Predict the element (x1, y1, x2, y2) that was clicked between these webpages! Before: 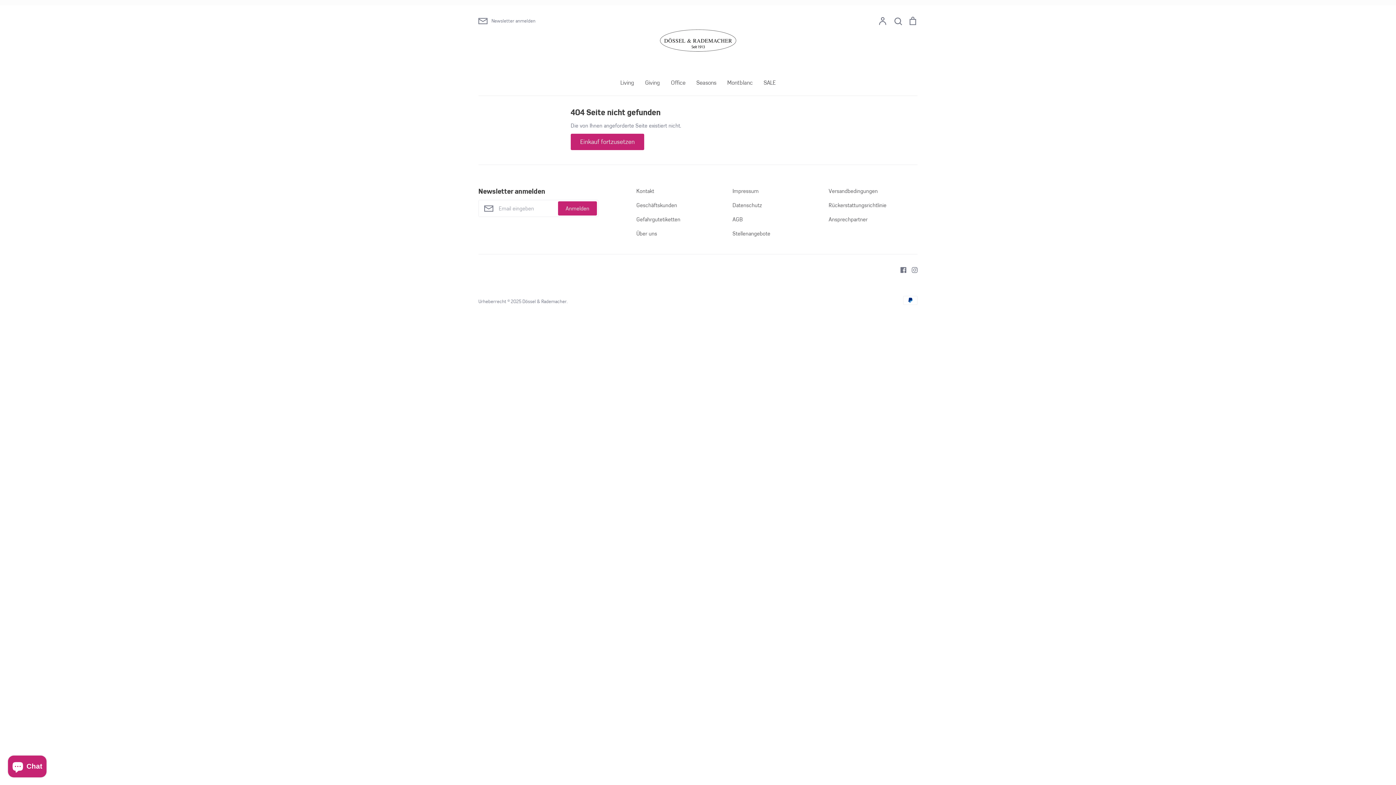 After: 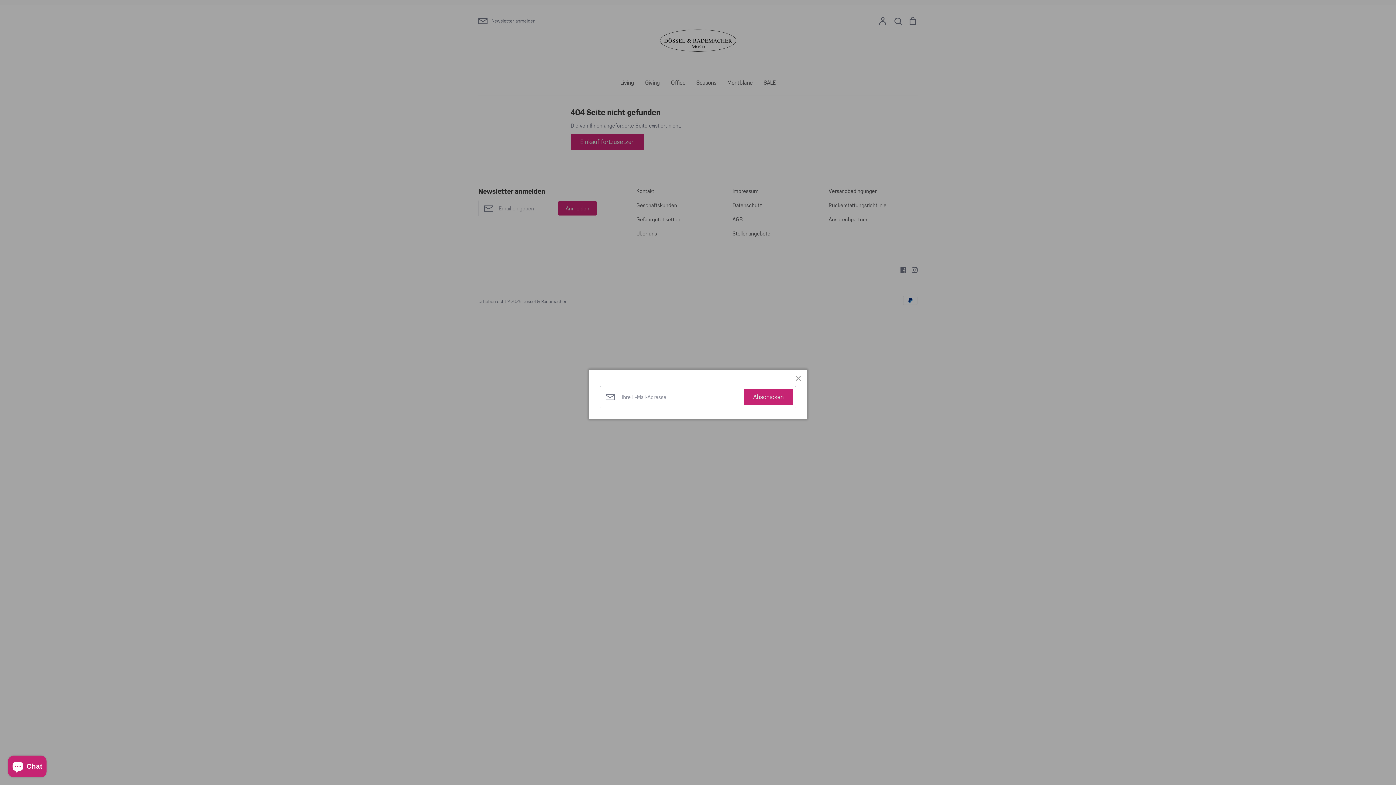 Action: bbox: (478, 16, 535, 25) label: Newsletter anmelden